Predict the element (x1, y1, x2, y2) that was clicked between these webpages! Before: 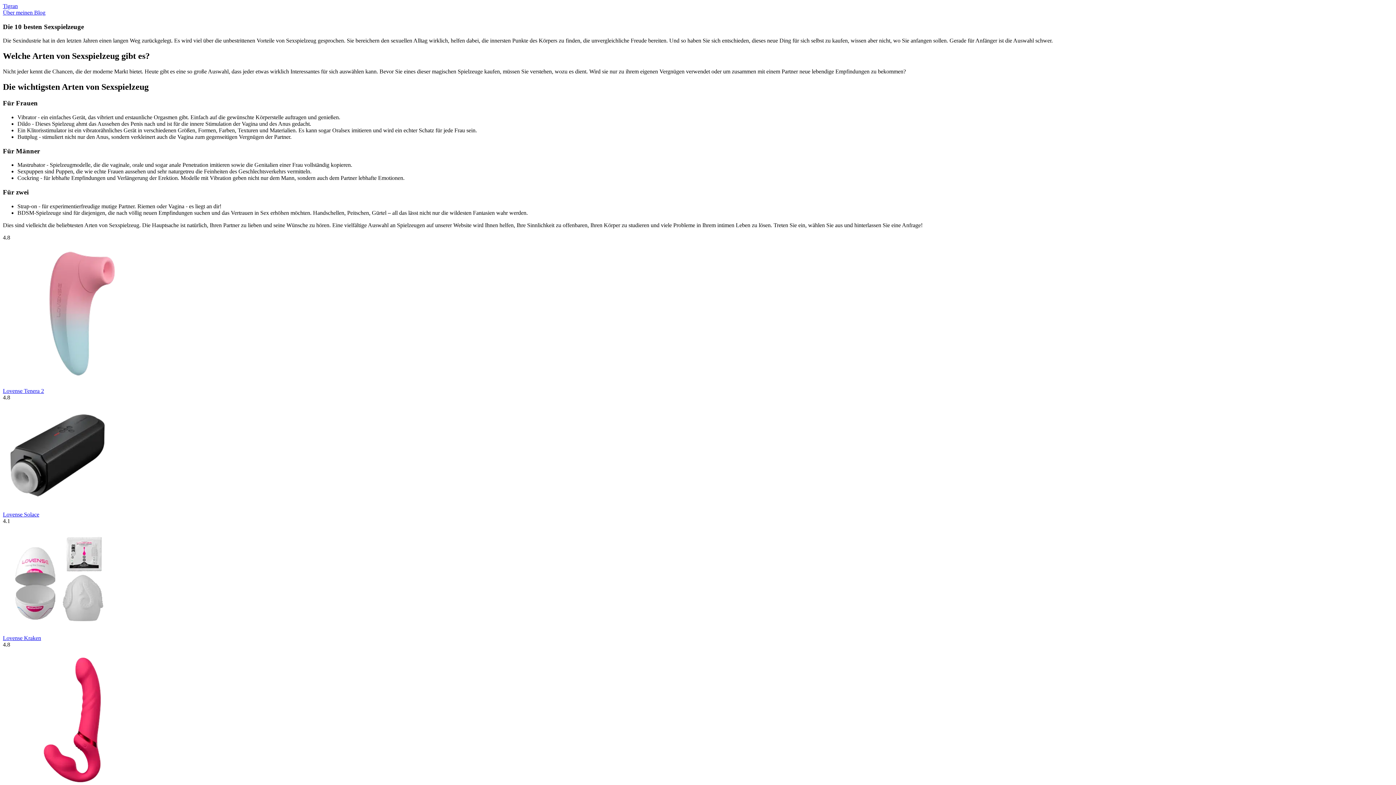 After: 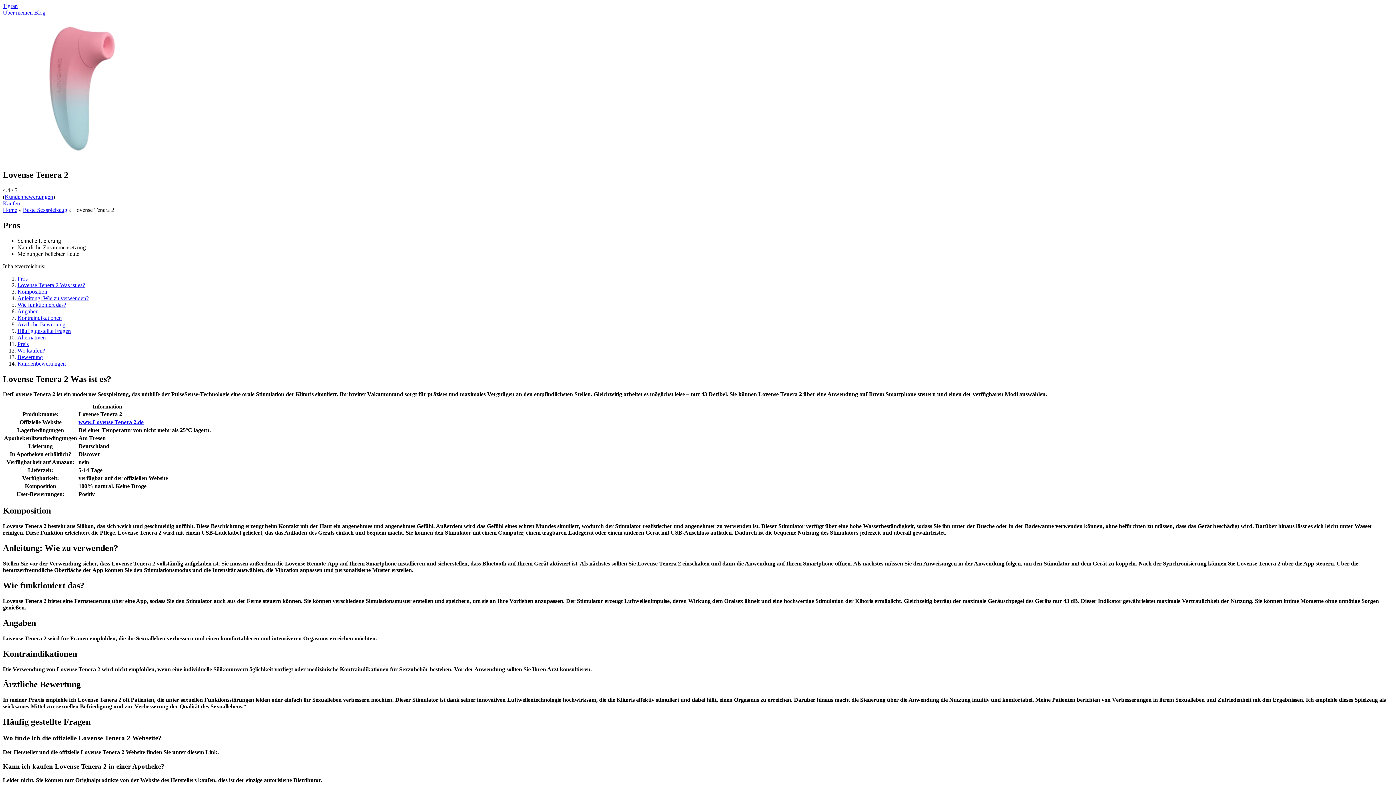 Action: bbox: (2, 387, 44, 394) label: Lovense Tenera 2